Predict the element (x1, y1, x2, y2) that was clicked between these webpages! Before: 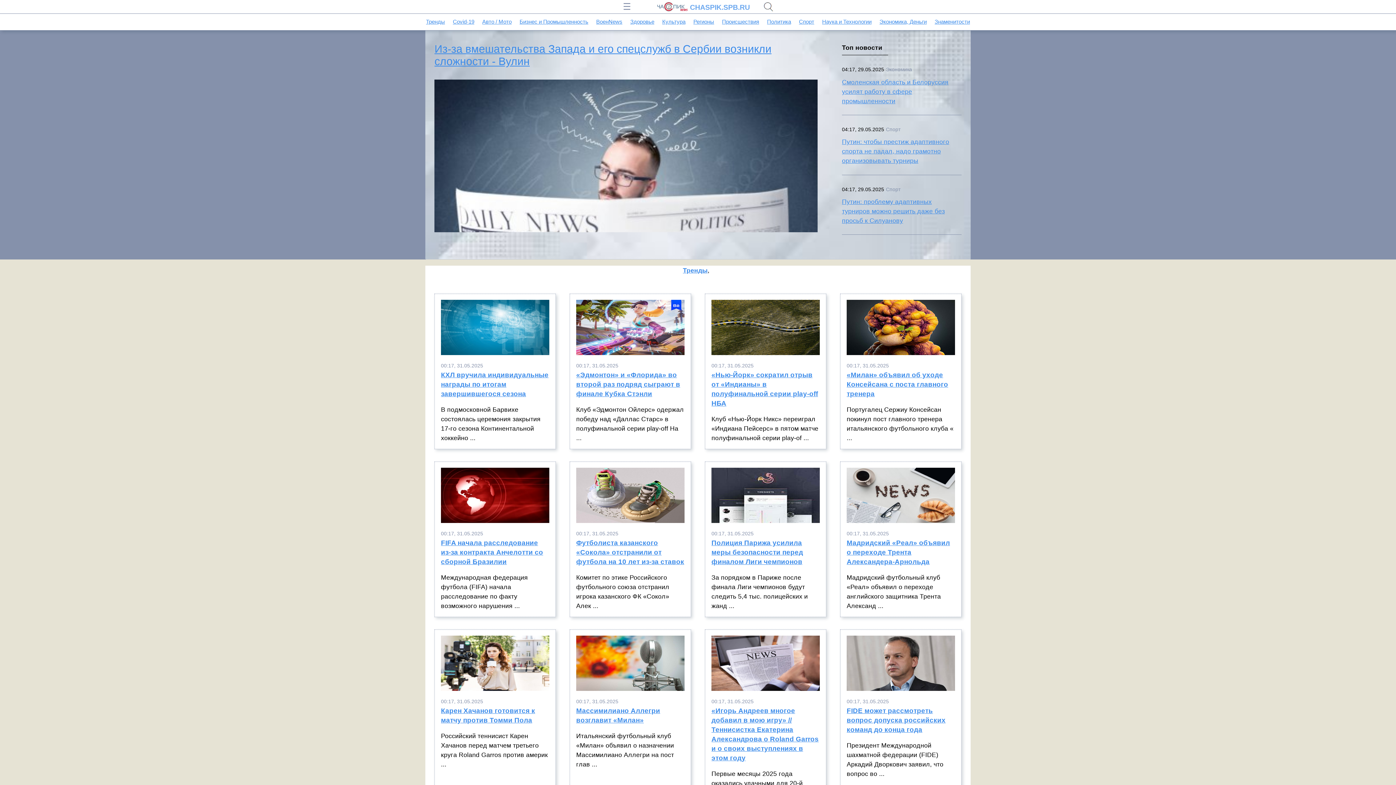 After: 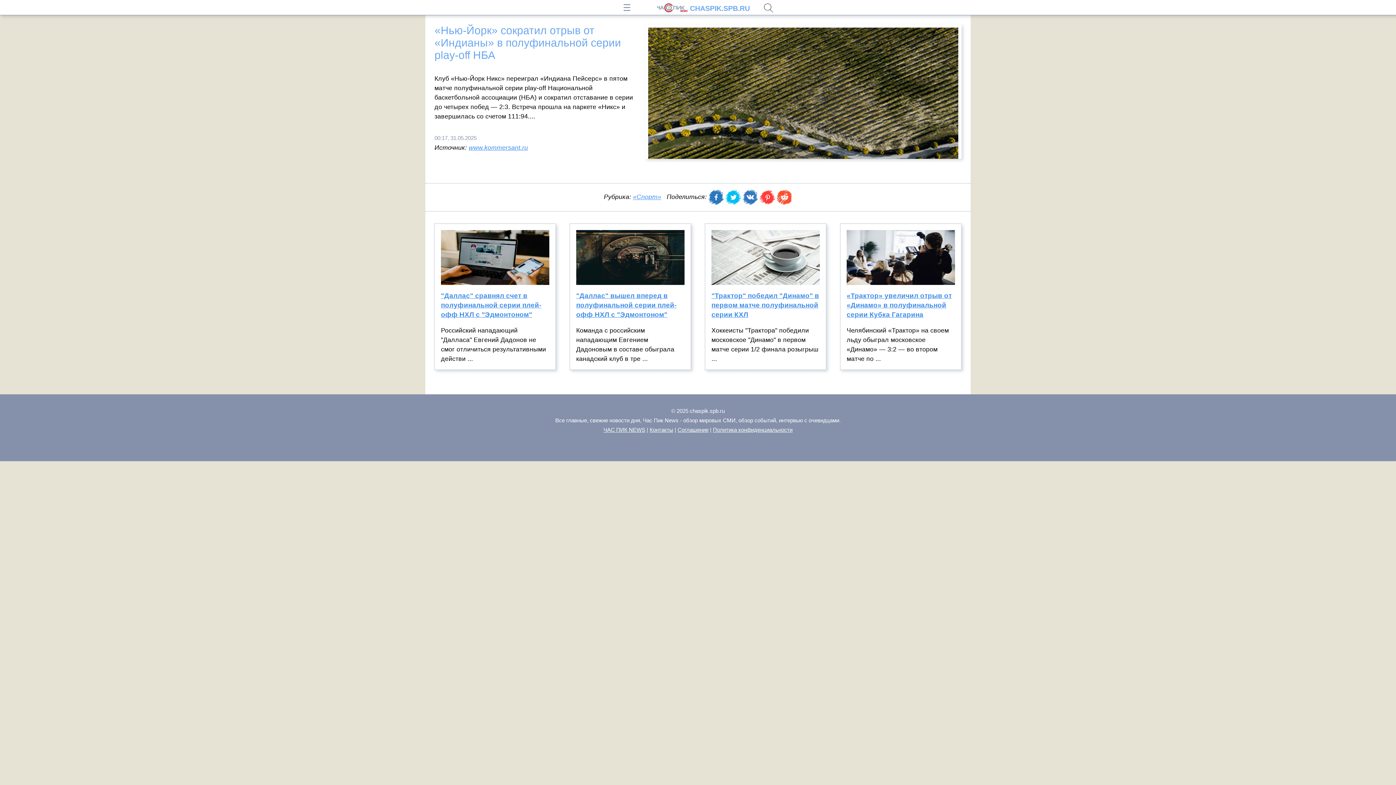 Action: label: «Нью-Йорк» сократил отрыв от «Индианы» в полуфинальной серии play-off НБА bbox: (711, 370, 819, 414)